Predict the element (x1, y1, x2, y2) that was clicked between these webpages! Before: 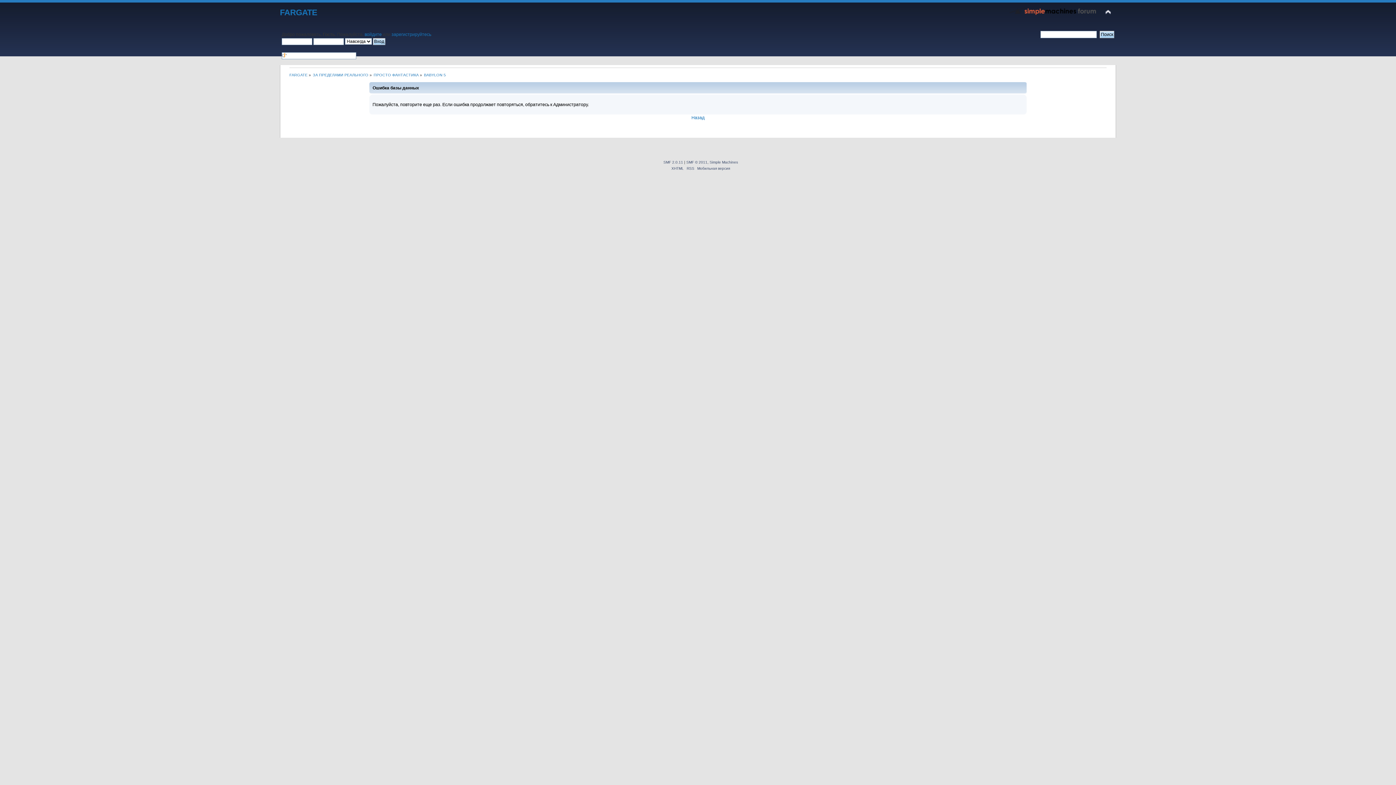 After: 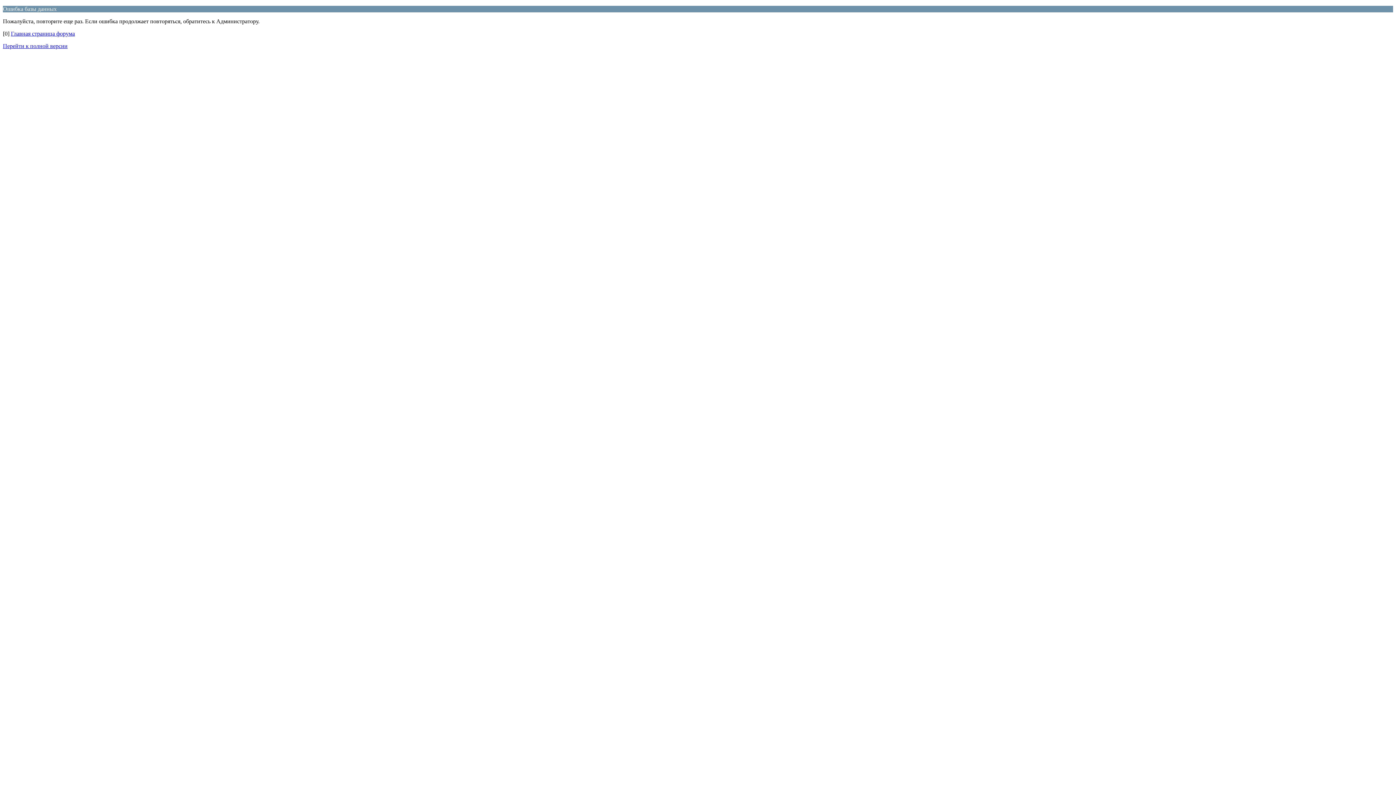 Action: bbox: (697, 166, 730, 170) label: Мобильная версия